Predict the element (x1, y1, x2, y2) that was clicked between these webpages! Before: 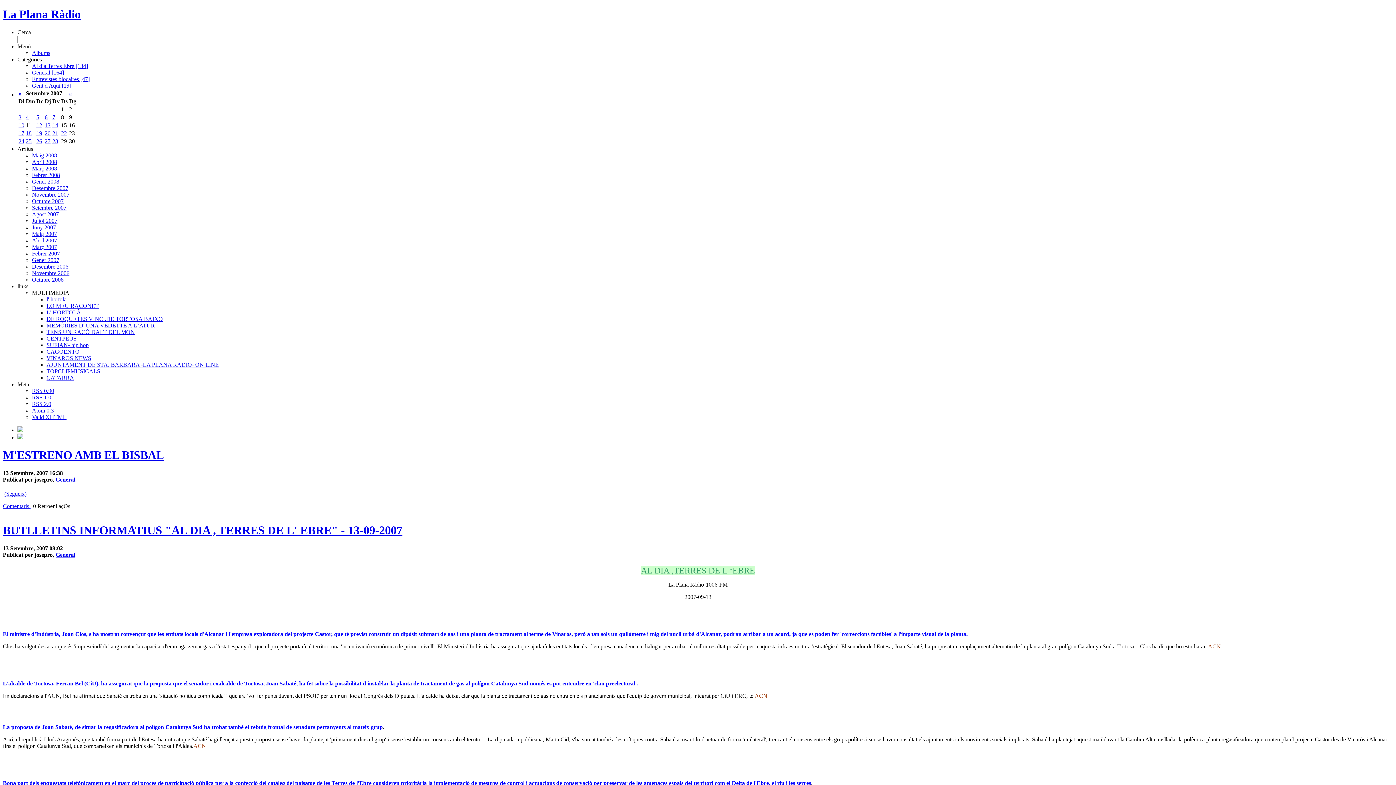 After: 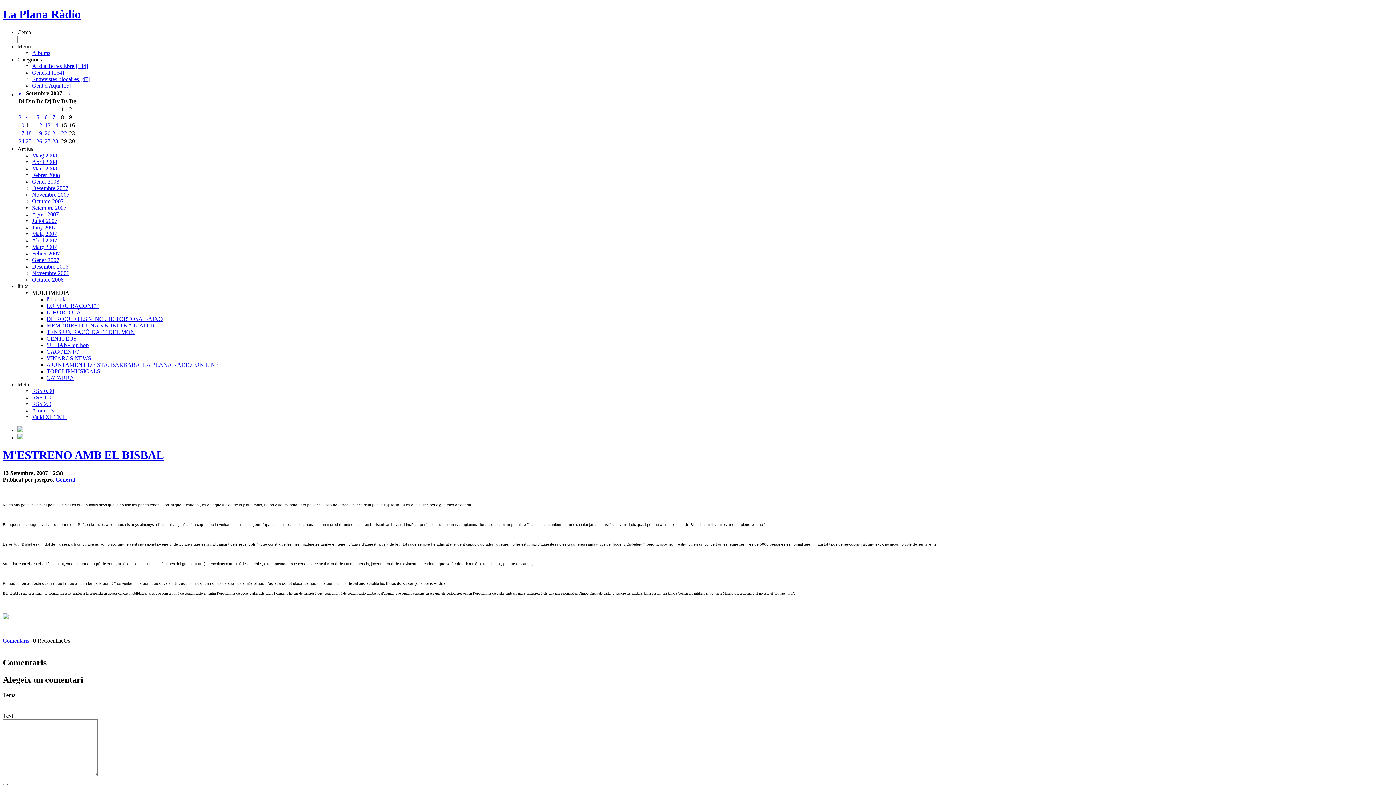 Action: bbox: (4, 490, 26, 497) label: (Segueix)